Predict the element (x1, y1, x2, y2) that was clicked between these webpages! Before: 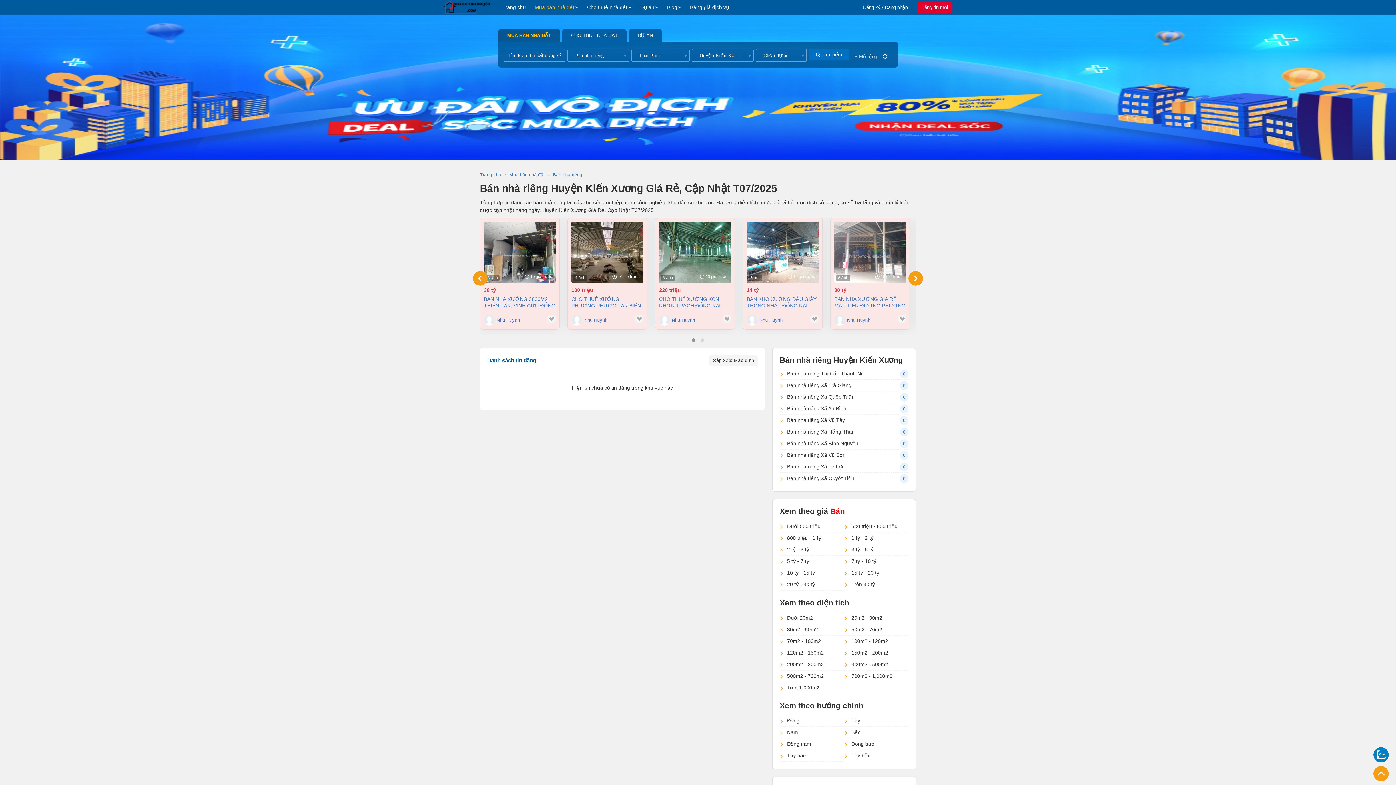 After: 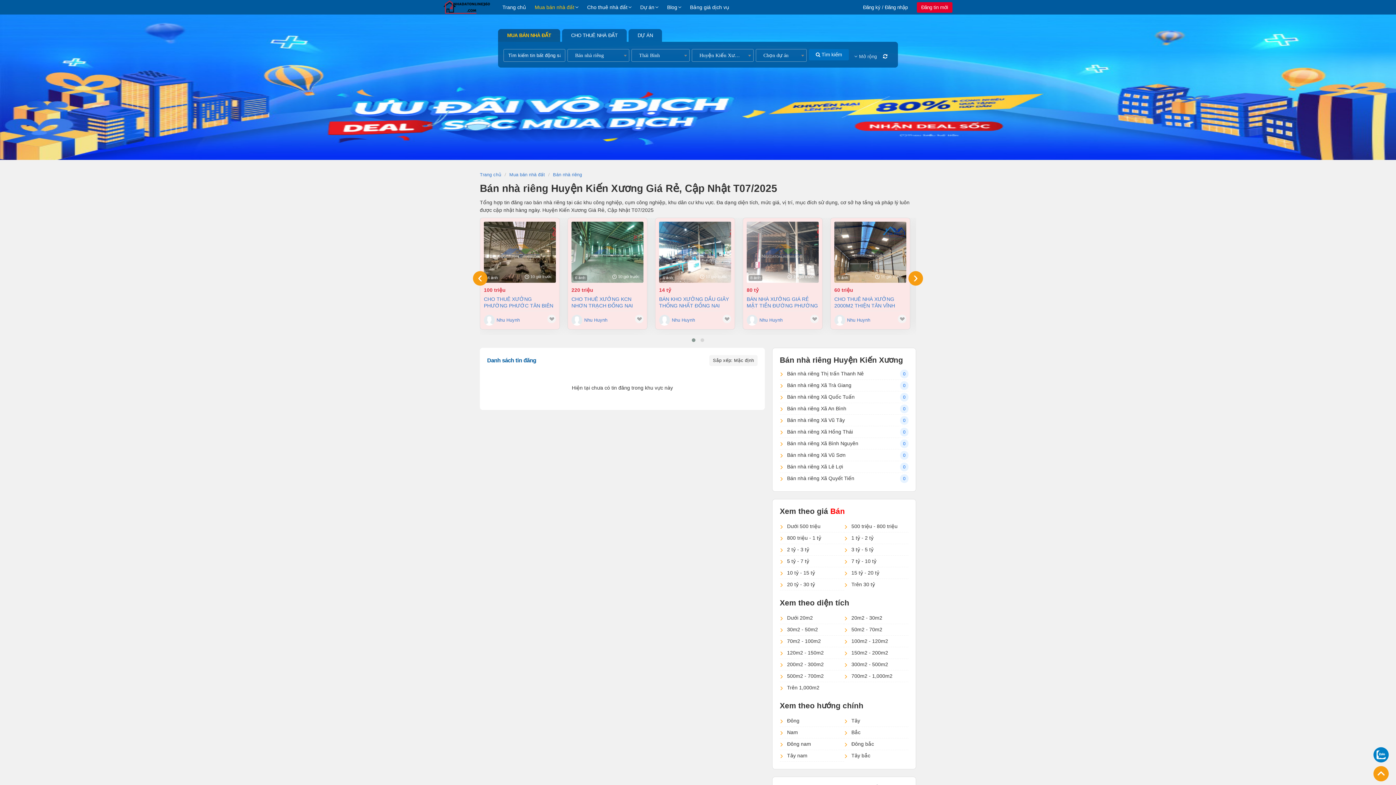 Action: bbox: (908, 271, 923, 285) label: ›